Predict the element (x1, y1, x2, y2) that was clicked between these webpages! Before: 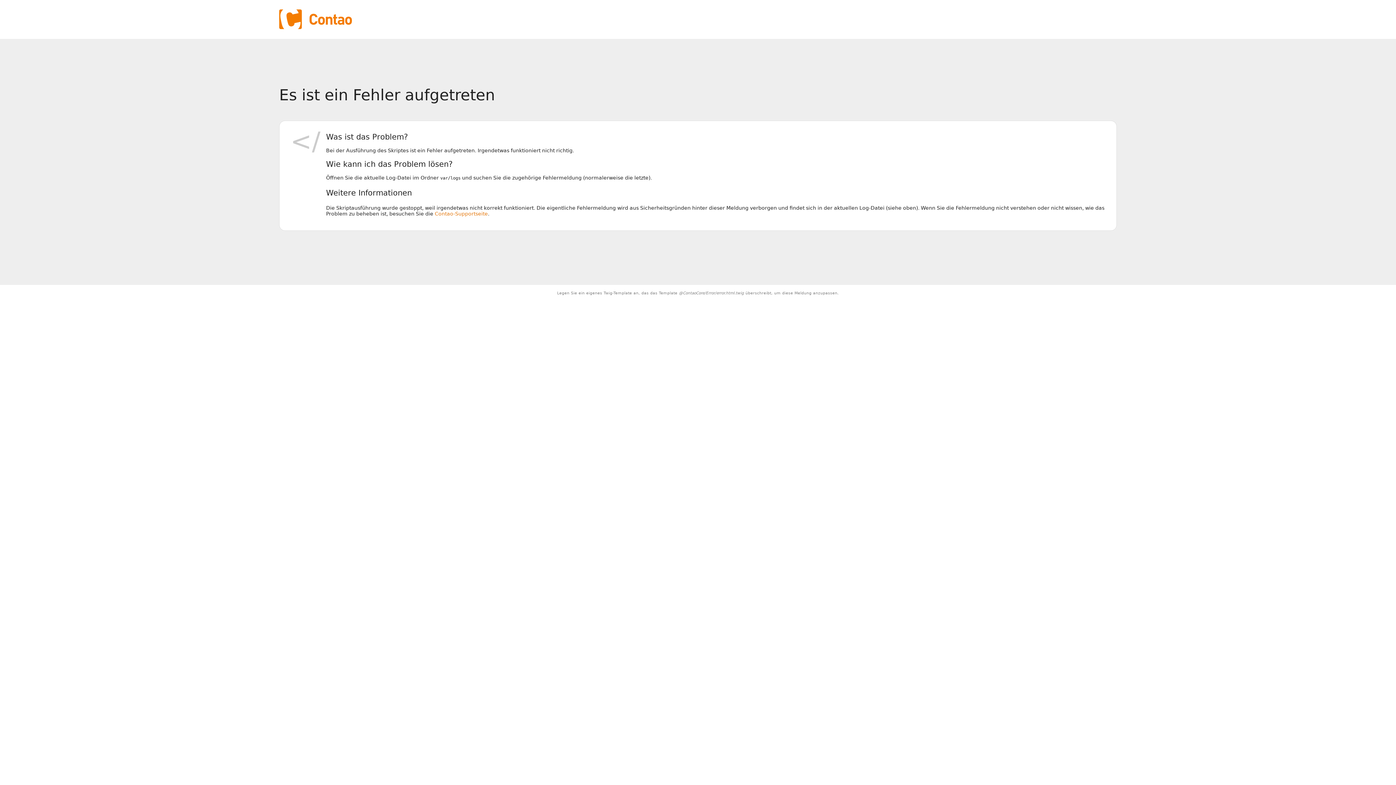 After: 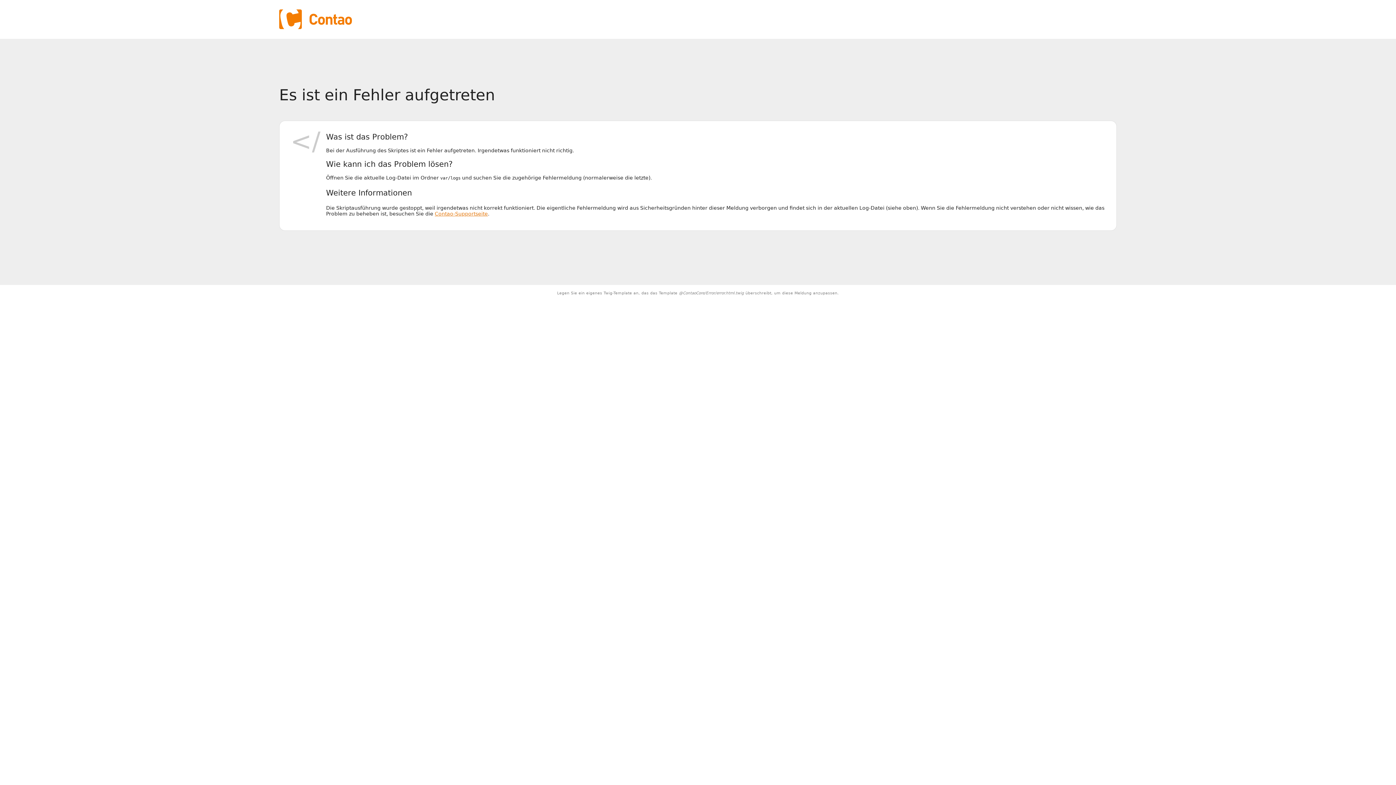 Action: bbox: (434, 211, 488, 216) label: Contao-Supportseite